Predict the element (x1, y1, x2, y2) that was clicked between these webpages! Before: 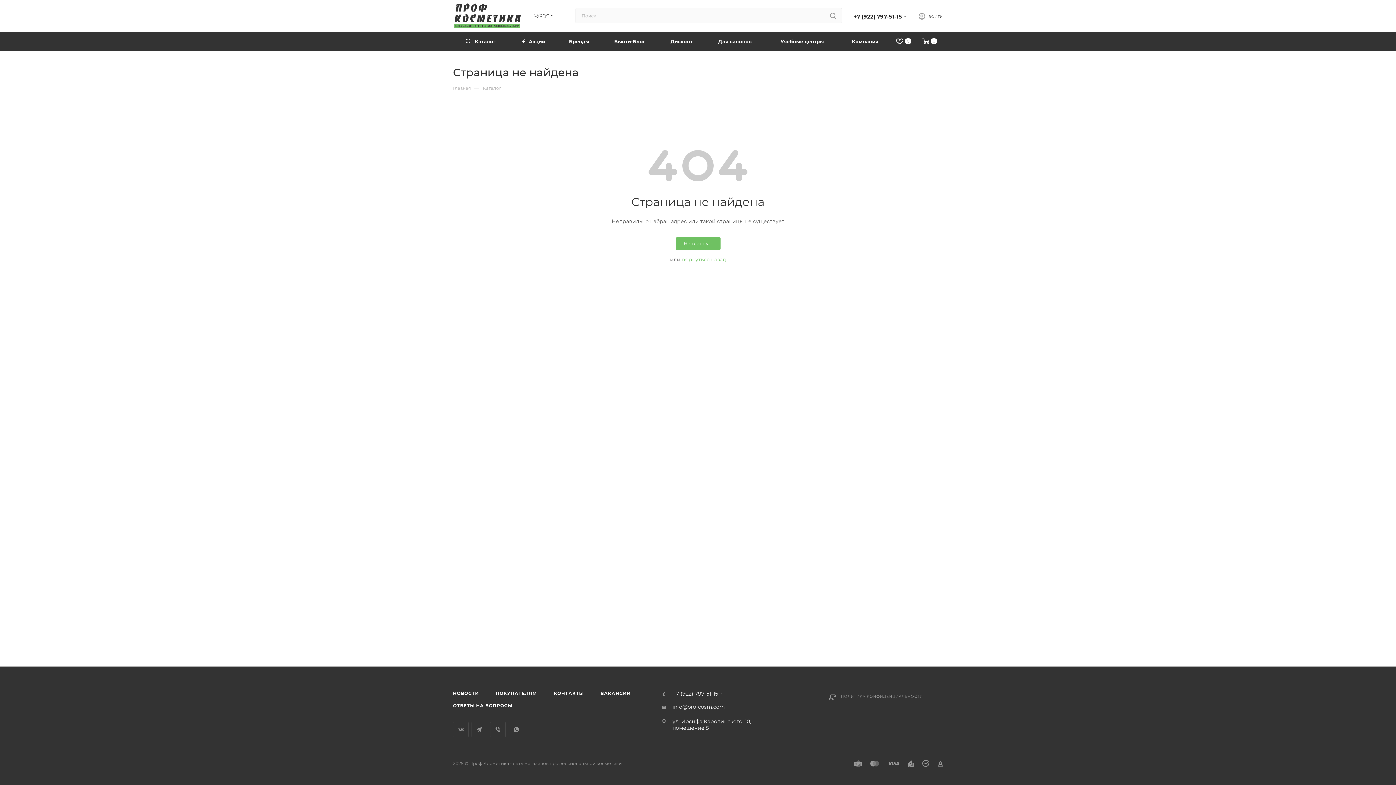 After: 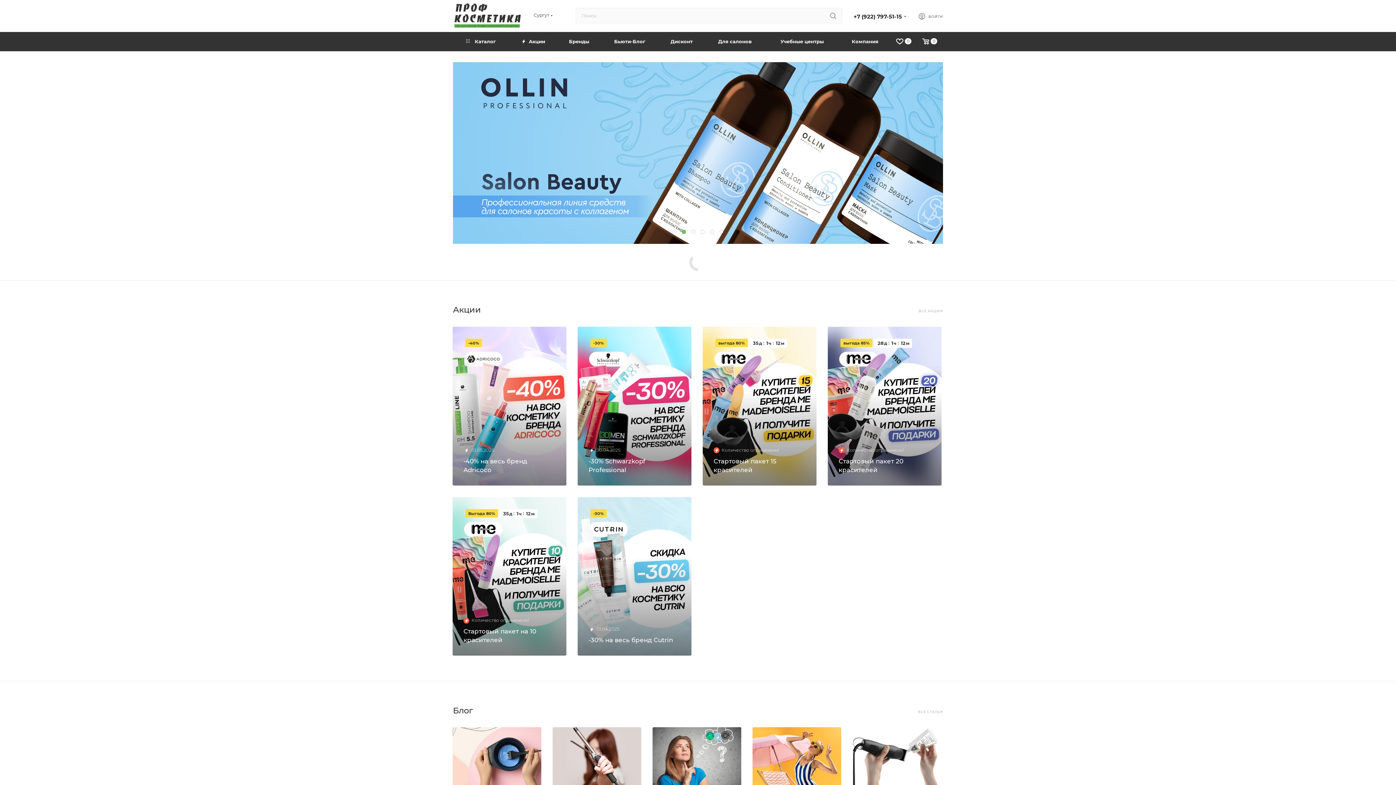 Action: bbox: (453, 0, 522, 29)